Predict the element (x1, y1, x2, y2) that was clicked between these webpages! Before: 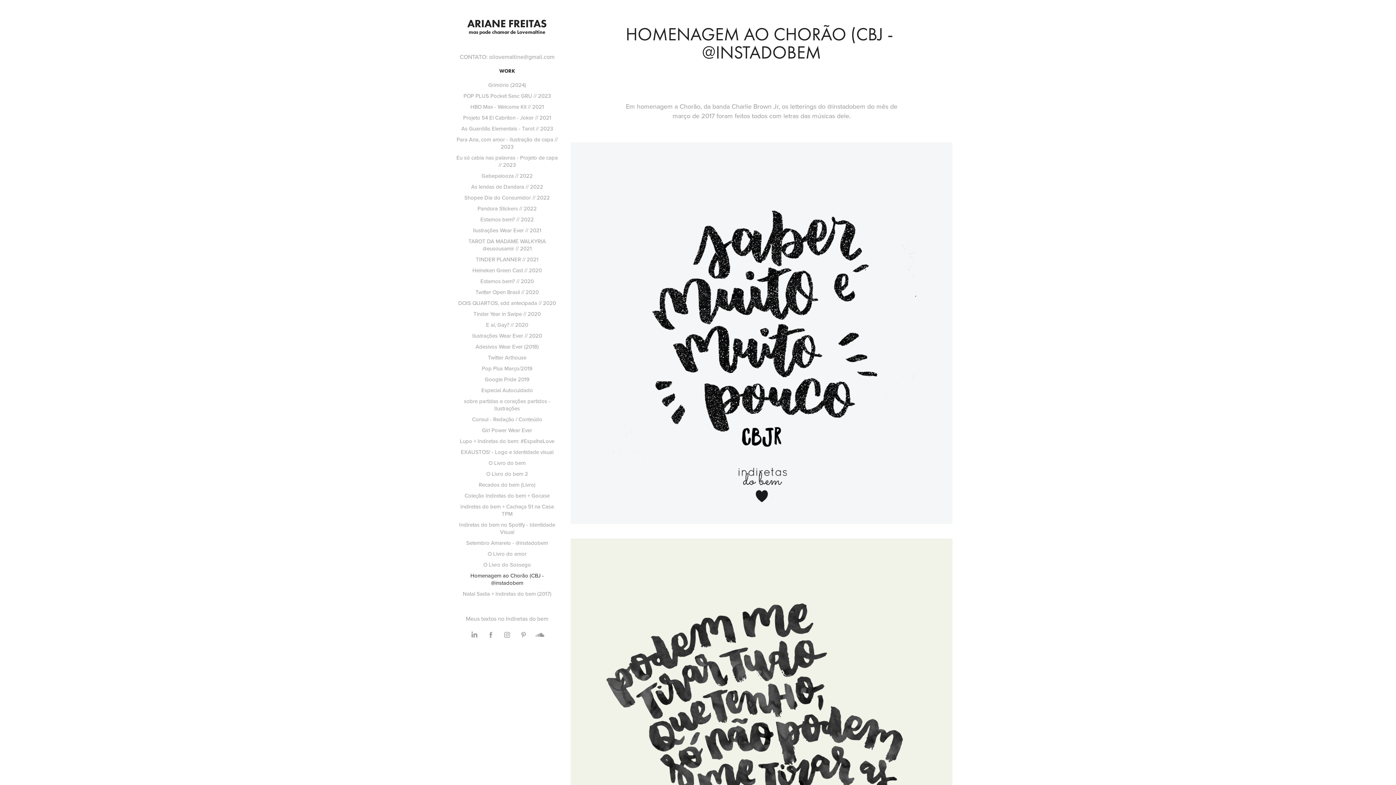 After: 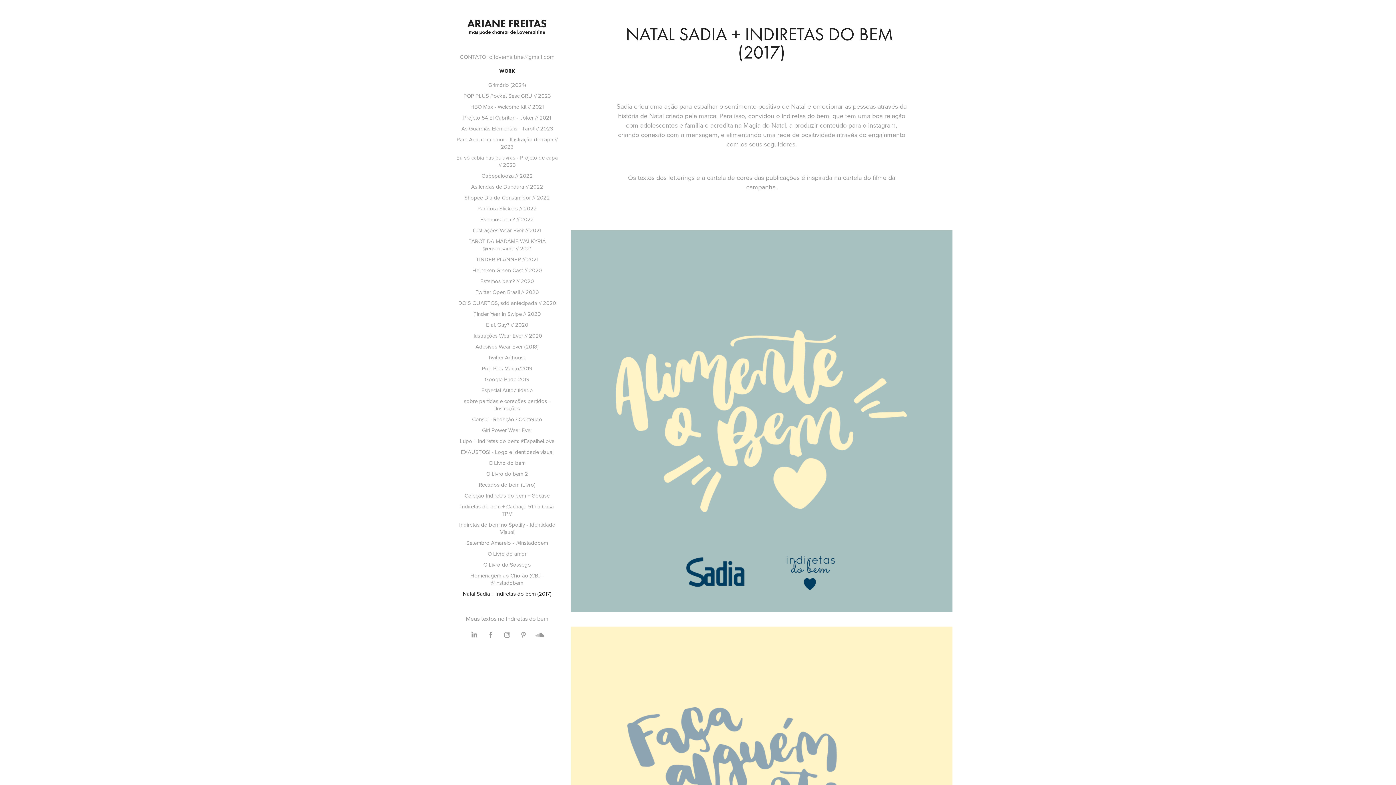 Action: bbox: (462, 590, 551, 597) label: Natal Sadia + Indiretas do bem (2017)